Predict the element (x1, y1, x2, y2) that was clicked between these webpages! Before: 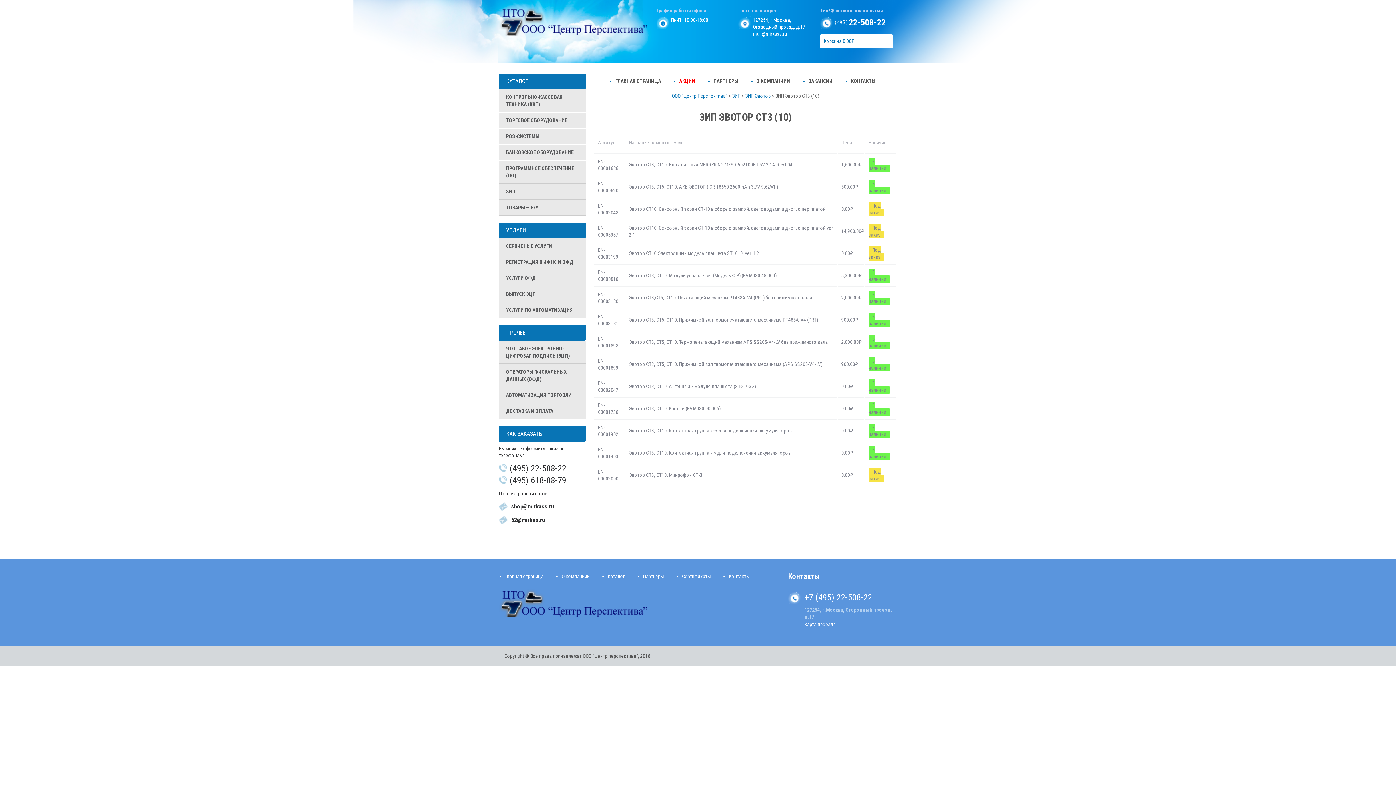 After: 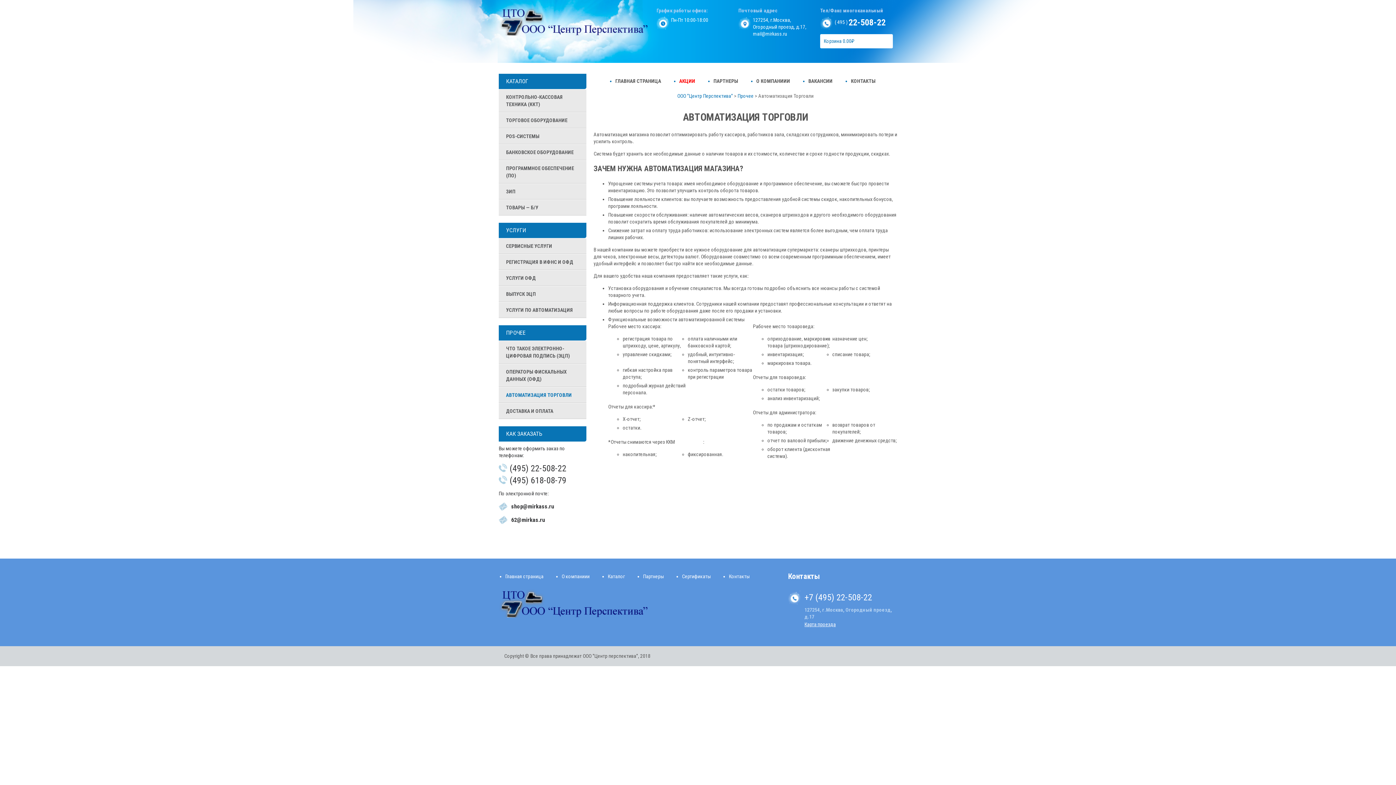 Action: bbox: (498, 387, 586, 402) label: АВТОМАТИЗАЦИЯ ТОРГОВЛИ